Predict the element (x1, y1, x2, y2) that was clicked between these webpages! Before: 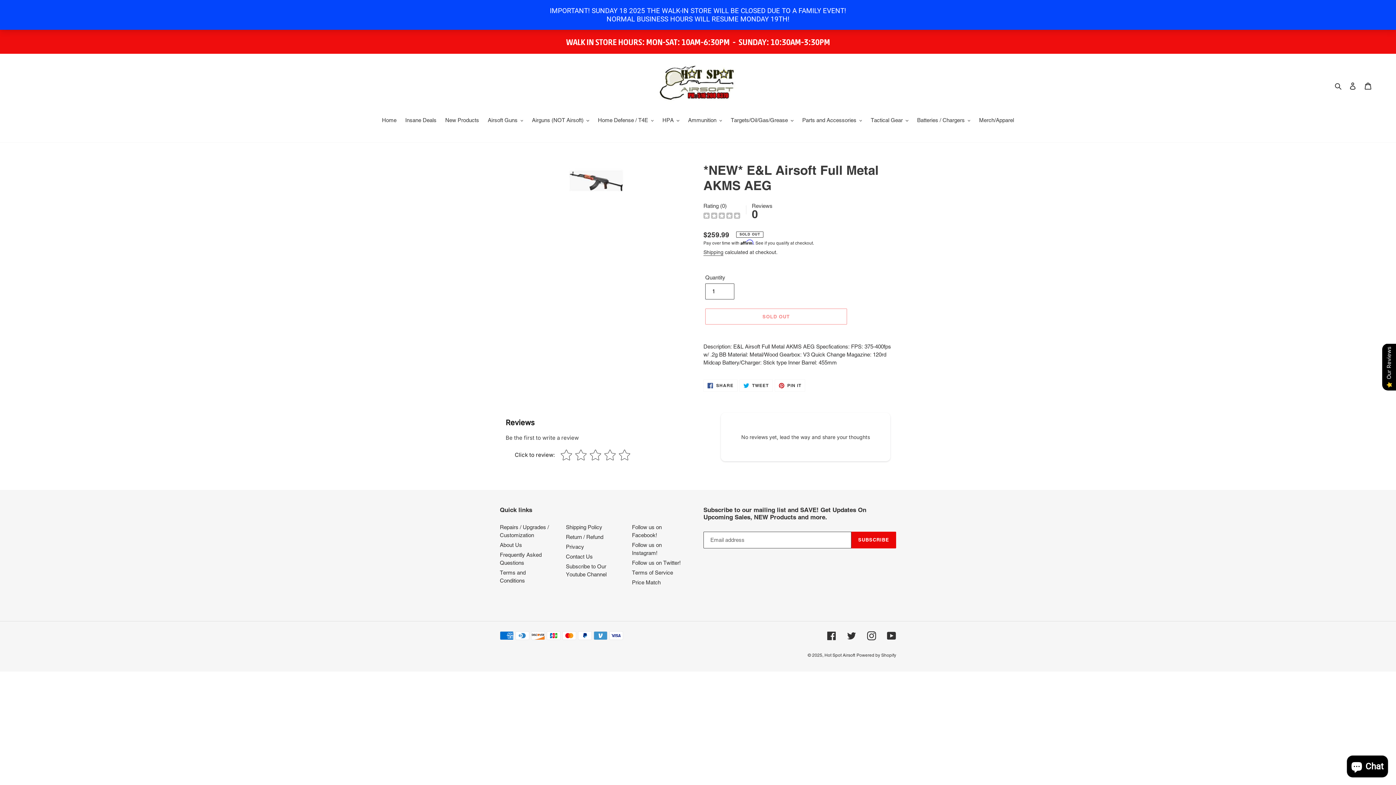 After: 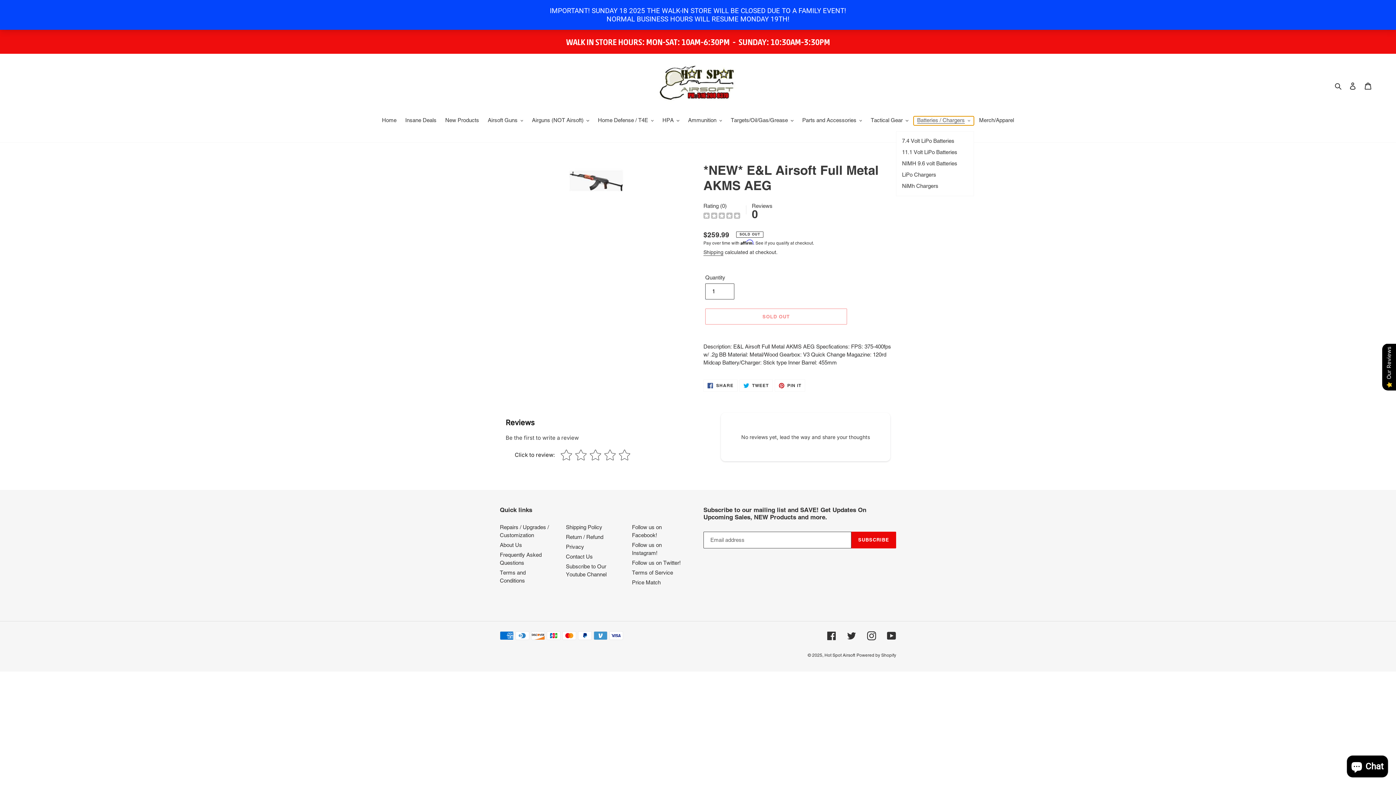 Action: bbox: (913, 116, 974, 125) label: Batteries / Chargers